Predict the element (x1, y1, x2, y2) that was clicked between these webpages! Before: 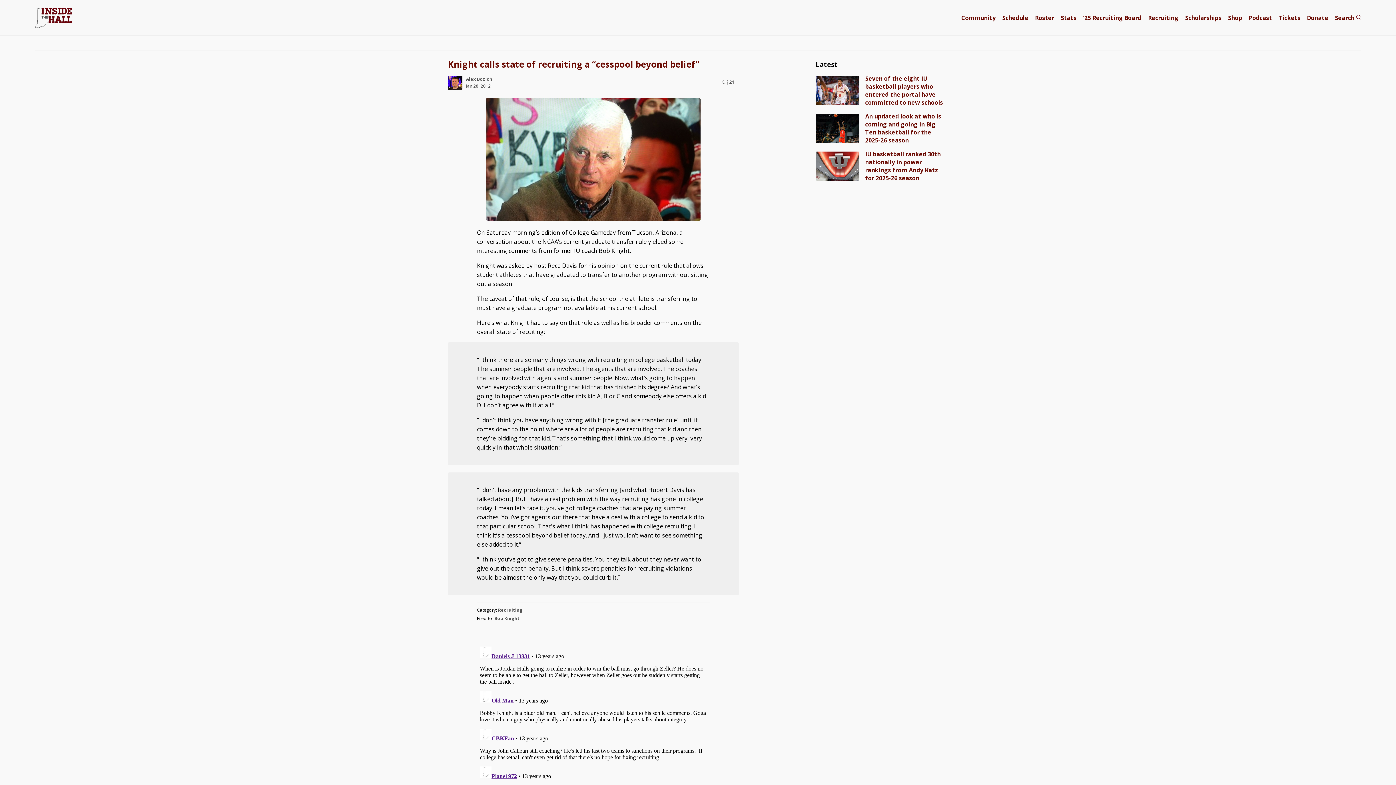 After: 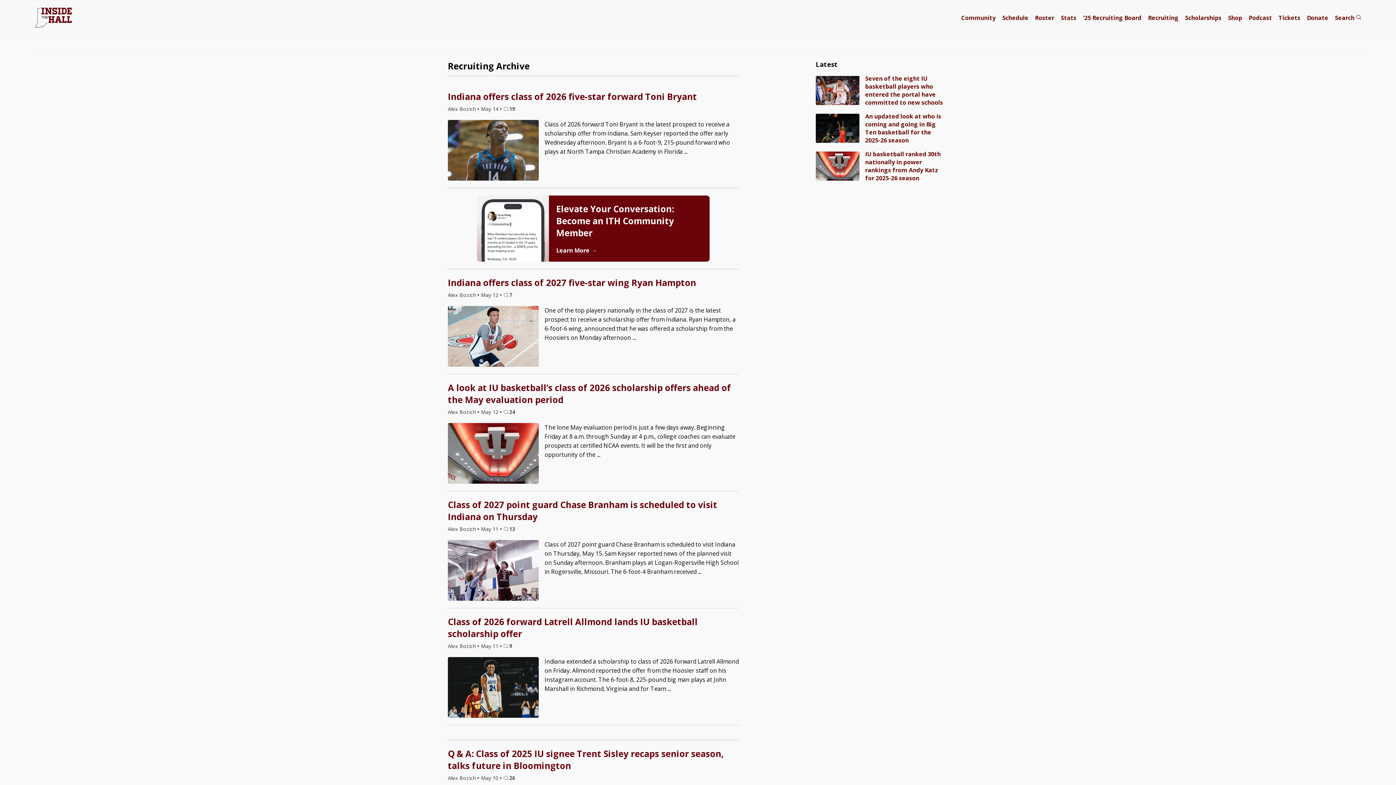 Action: label: Recruiting bbox: (1148, 13, 1178, 21)